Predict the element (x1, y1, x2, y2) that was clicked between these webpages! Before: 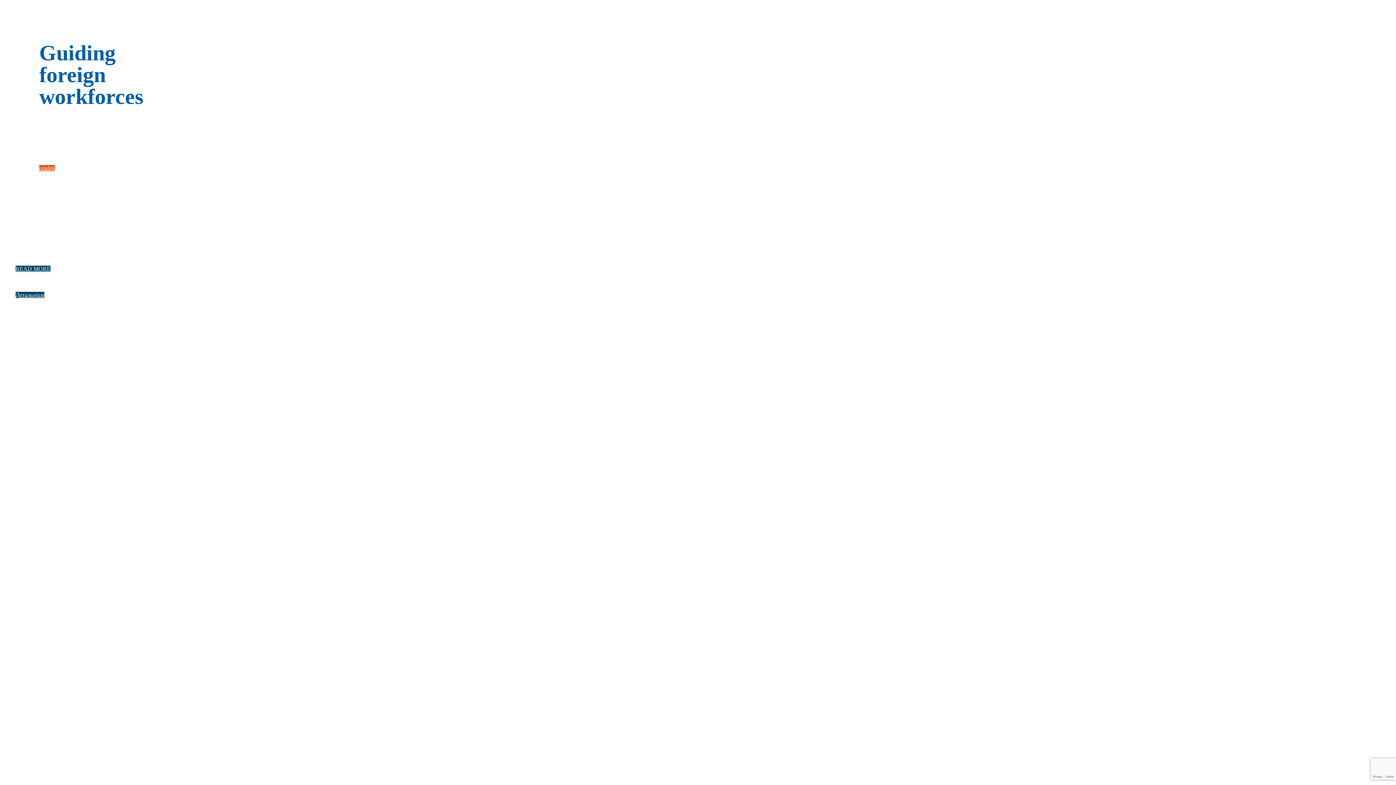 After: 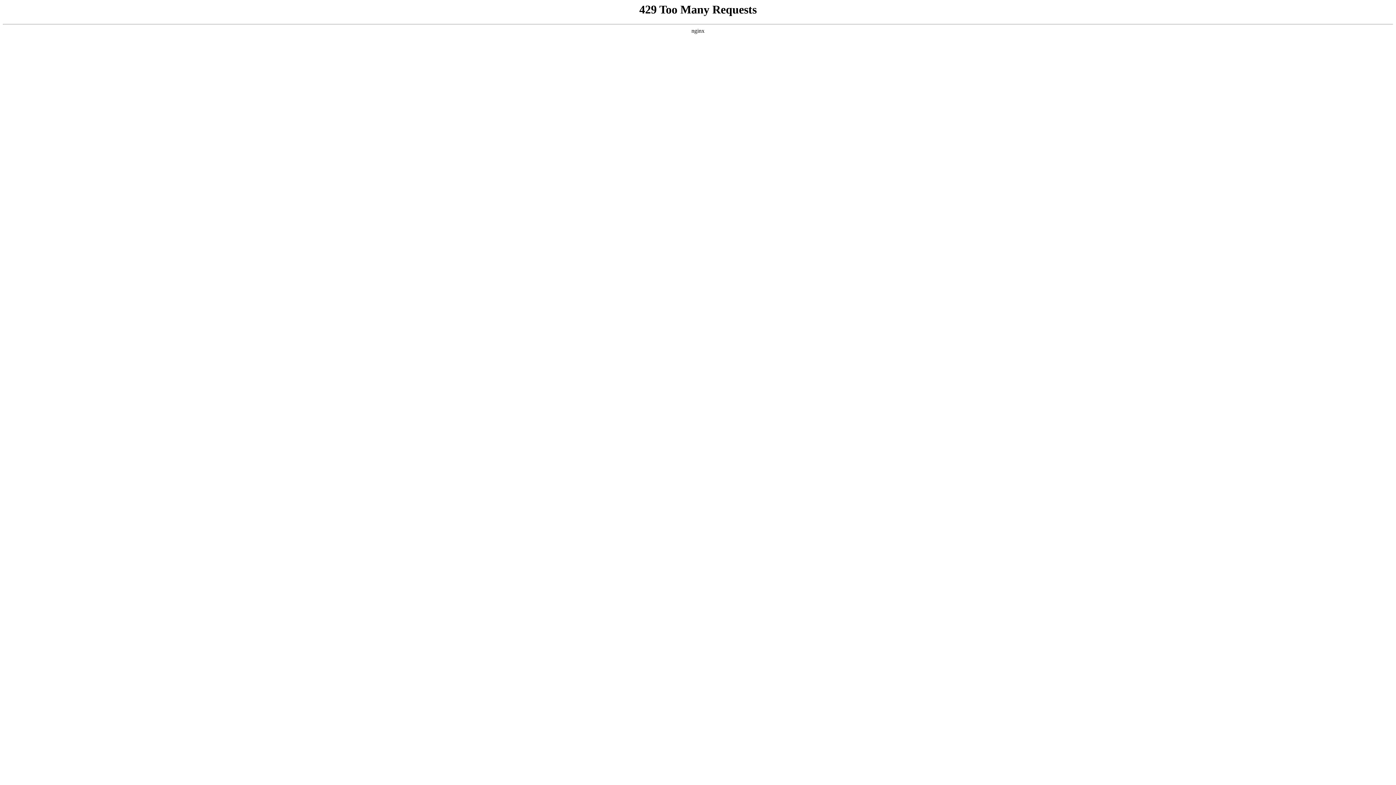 Action: label: Детальніше bbox: (15, 291, 44, 298)